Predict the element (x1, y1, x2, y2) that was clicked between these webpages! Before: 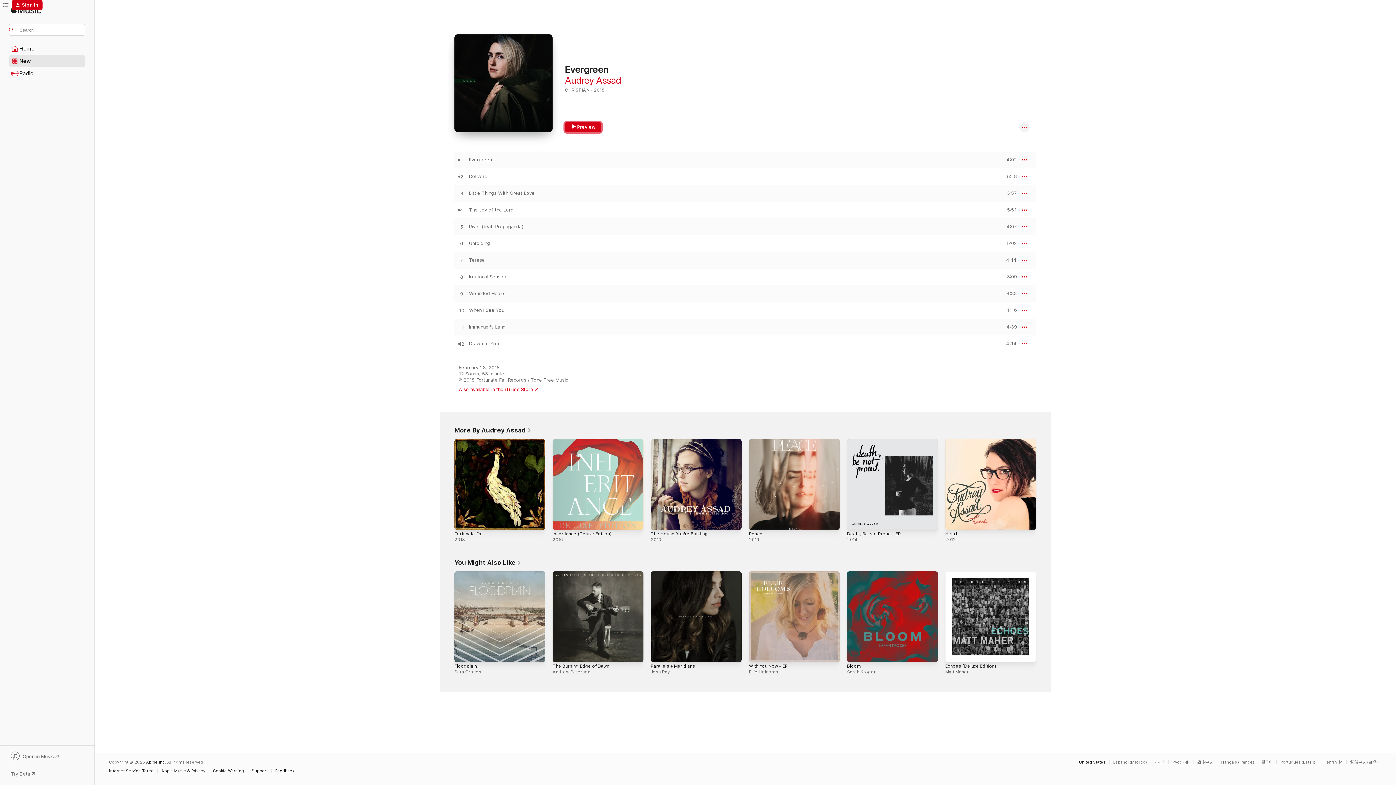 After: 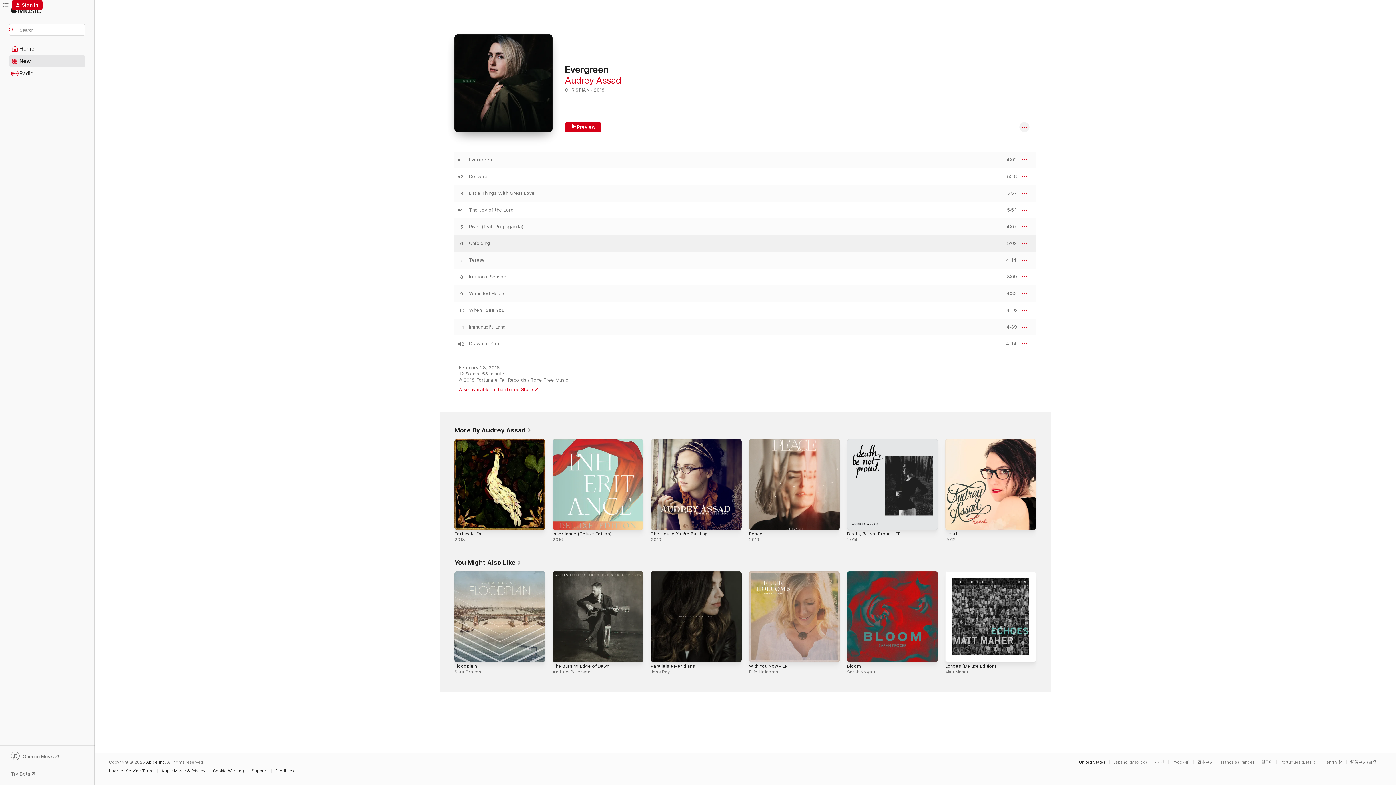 Action: label: Play Unfolding by Audrey Assad bbox: (454, 240, 469, 246)